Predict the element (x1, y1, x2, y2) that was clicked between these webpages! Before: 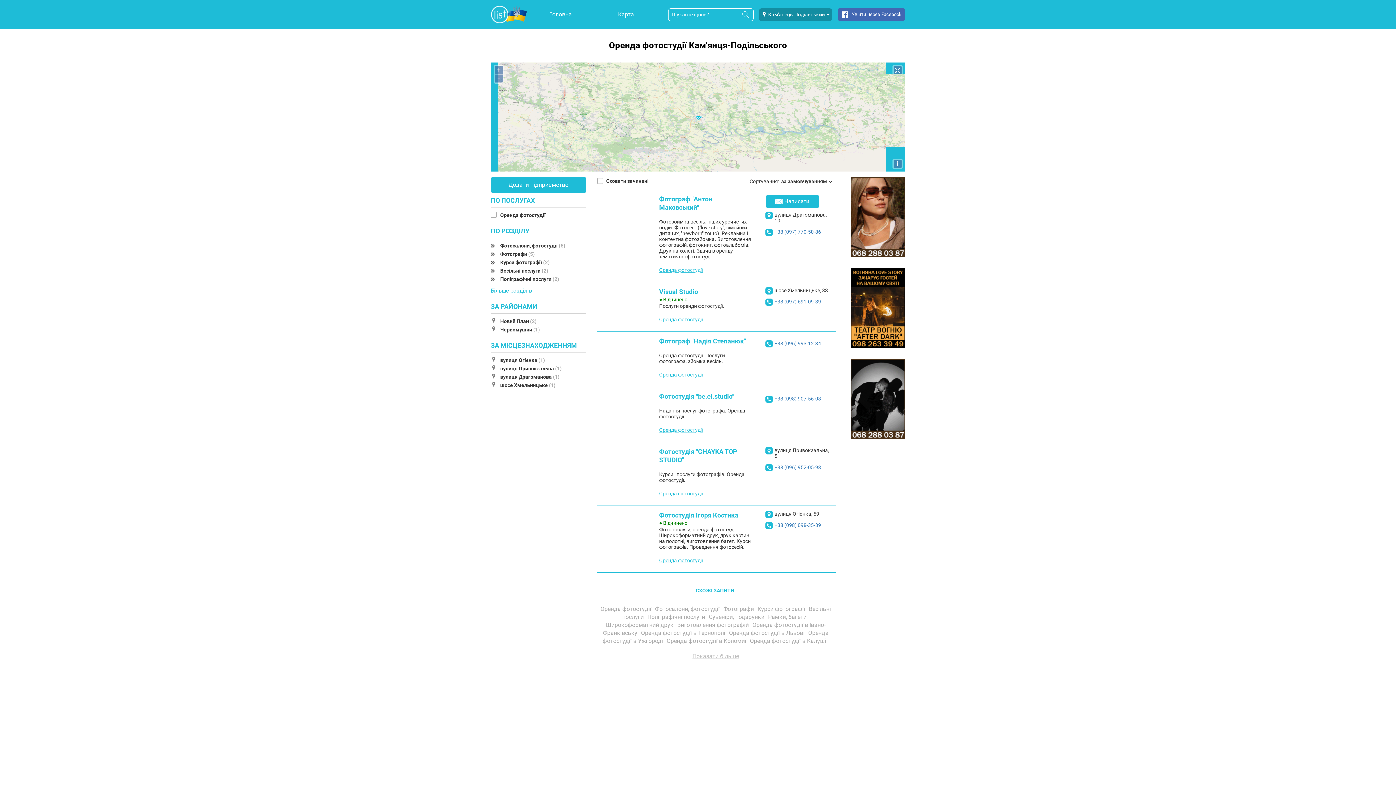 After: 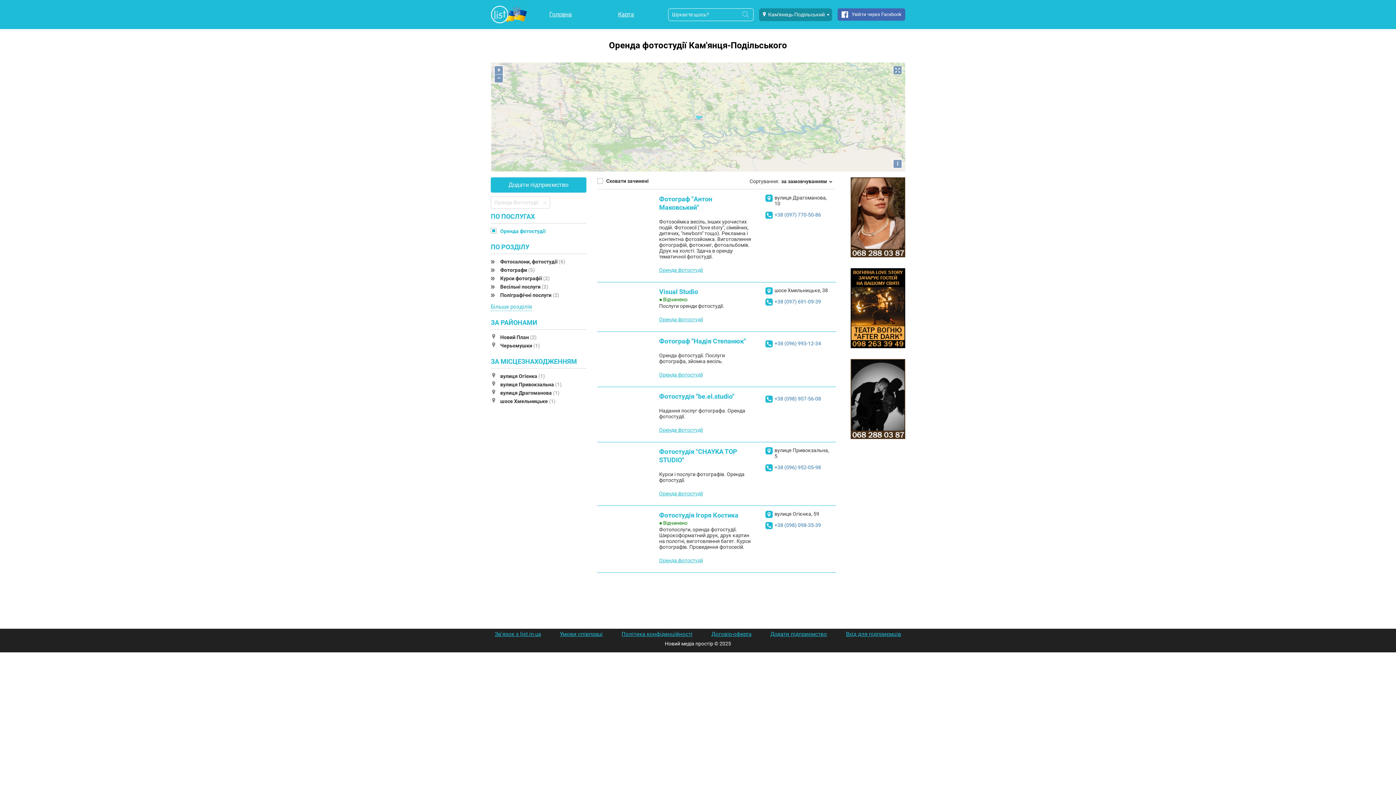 Action: bbox: (659, 372, 704, 377) label: Оренда фотостудії